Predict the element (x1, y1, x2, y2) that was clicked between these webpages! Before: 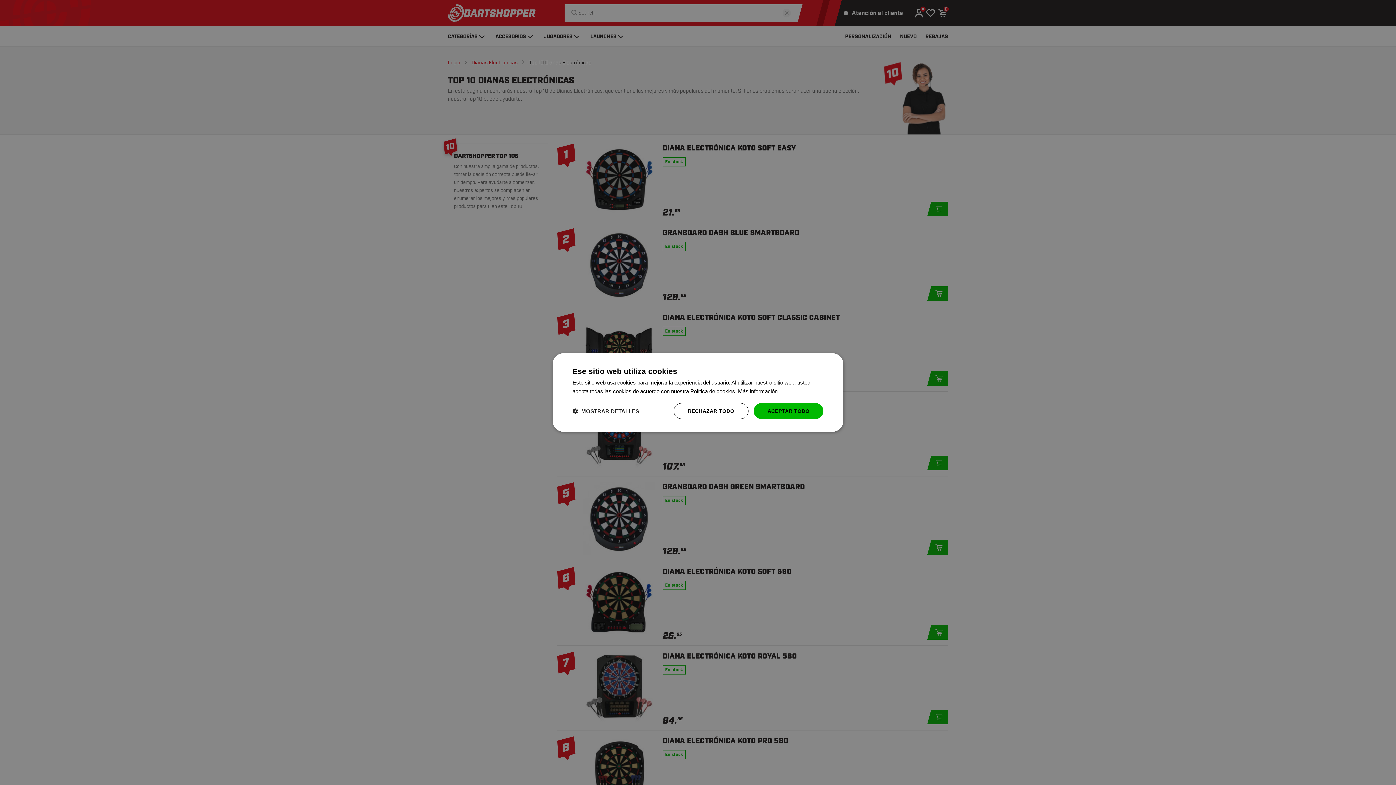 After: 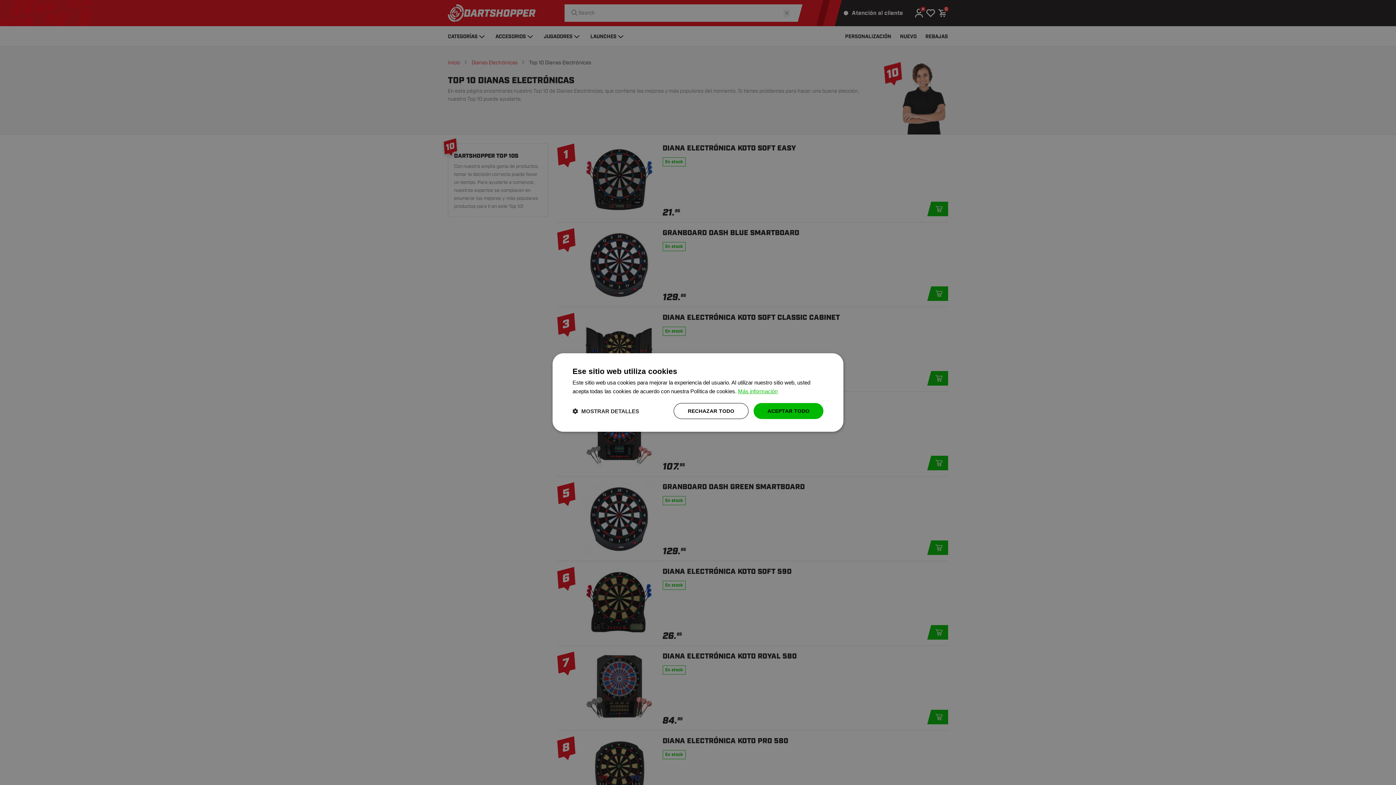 Action: bbox: (738, 388, 777, 394) label: Más información, opens a new window